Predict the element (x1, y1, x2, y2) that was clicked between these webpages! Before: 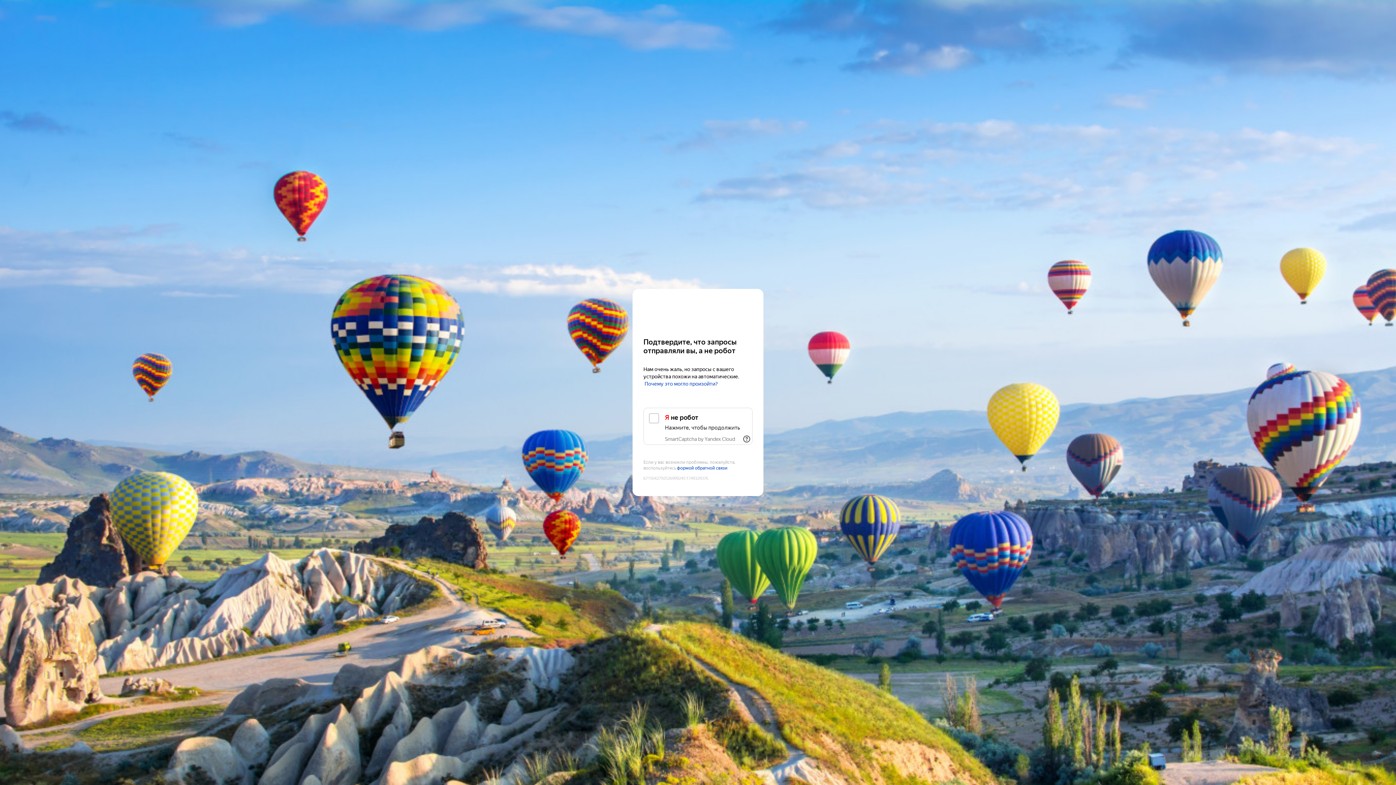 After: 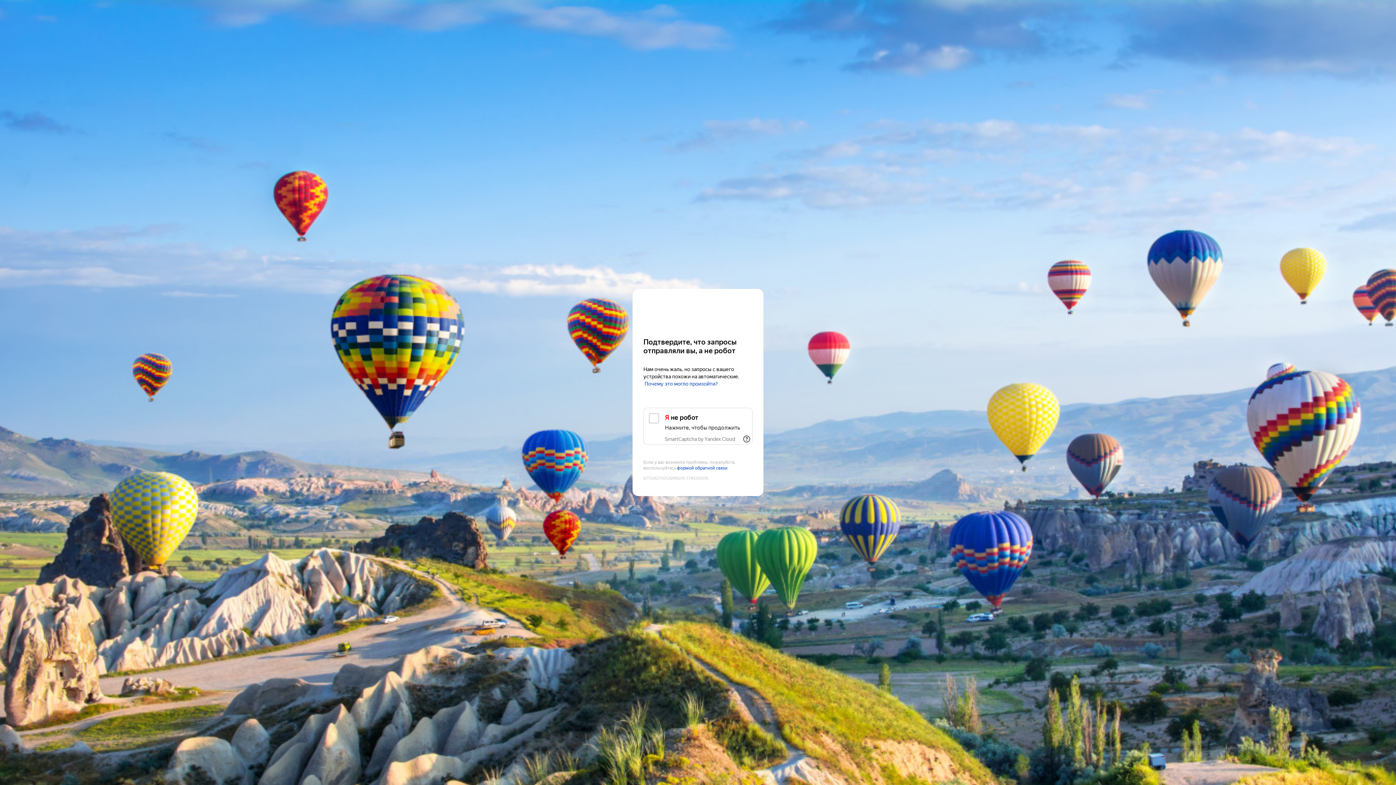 Action: bbox: (741, 433, 752, 445) label: Показать ссылки